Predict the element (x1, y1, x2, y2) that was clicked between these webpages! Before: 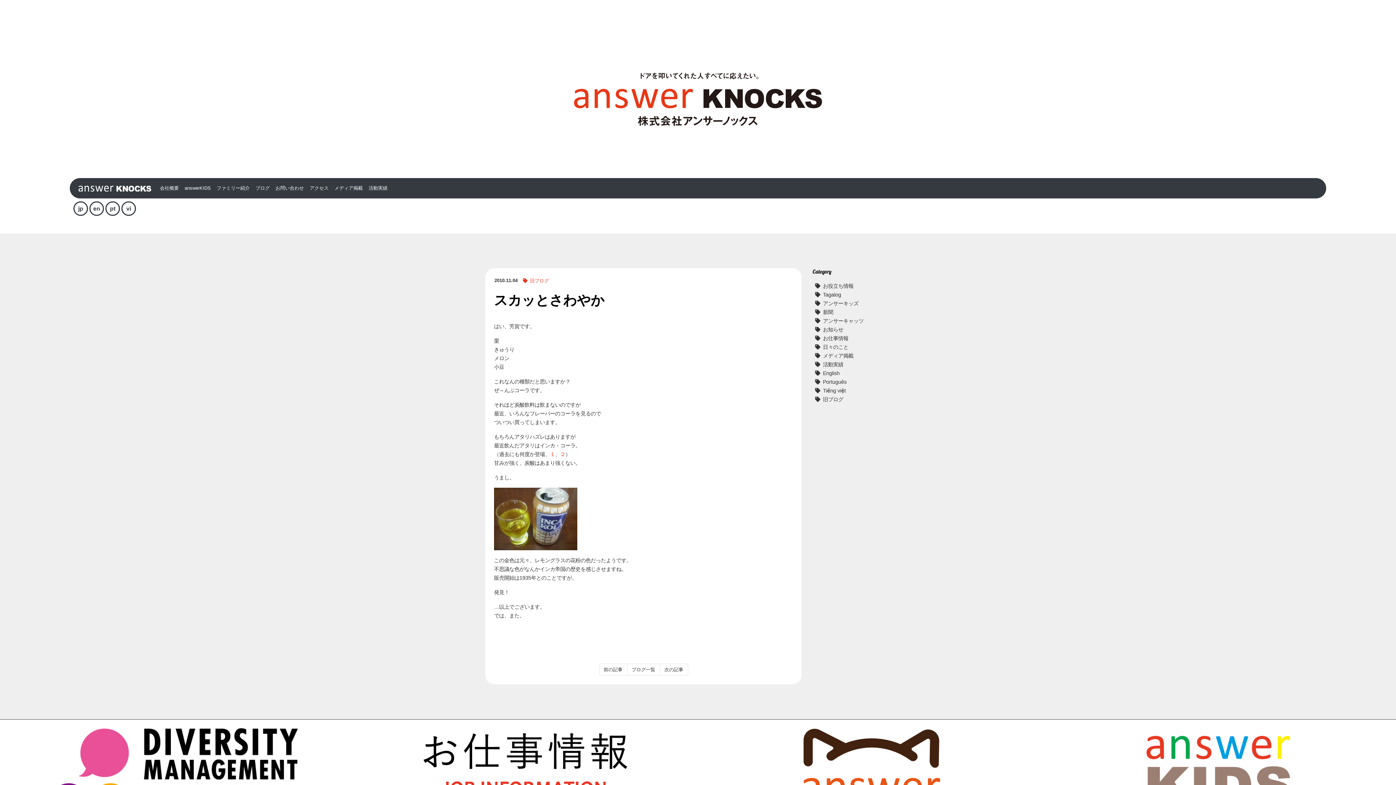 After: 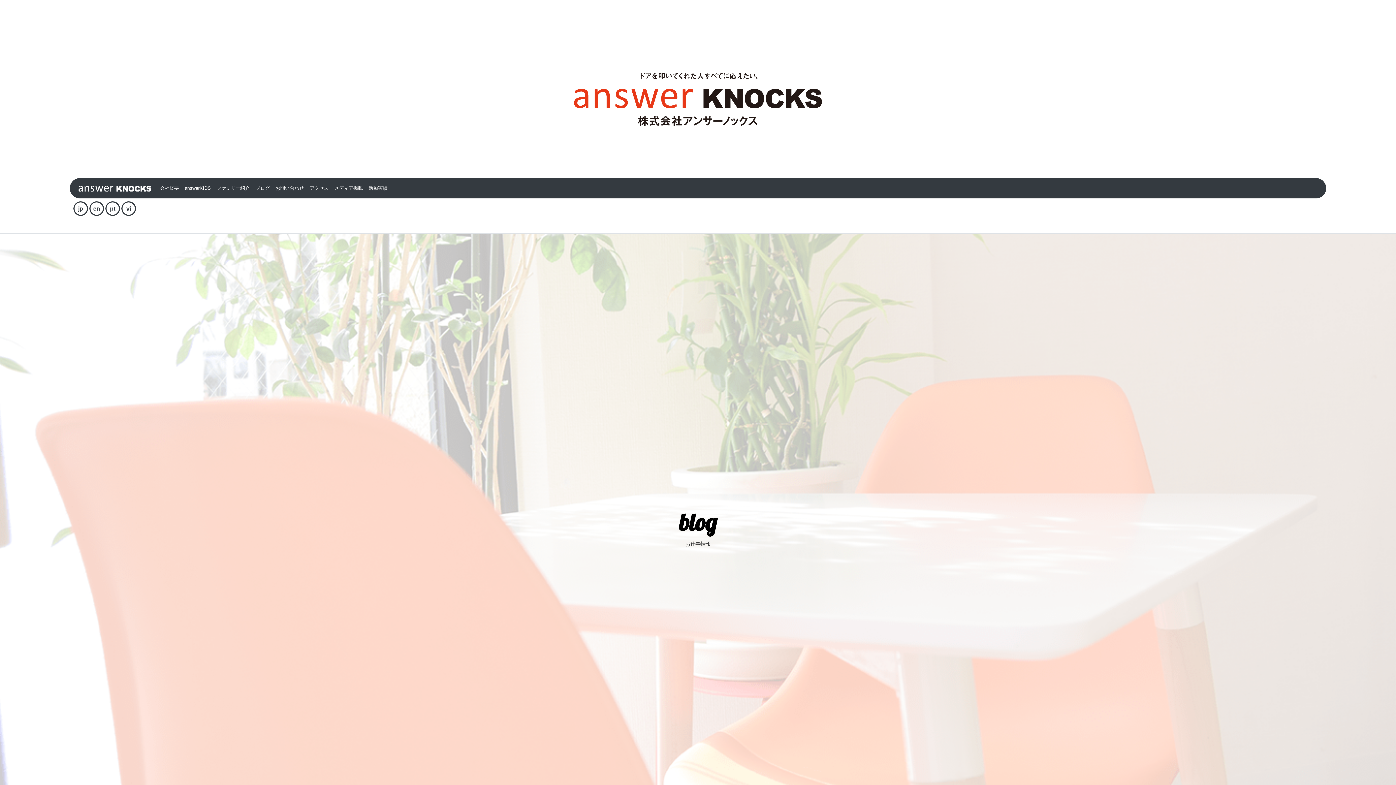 Action: bbox: (812, 335, 848, 341) label: お仕事情報